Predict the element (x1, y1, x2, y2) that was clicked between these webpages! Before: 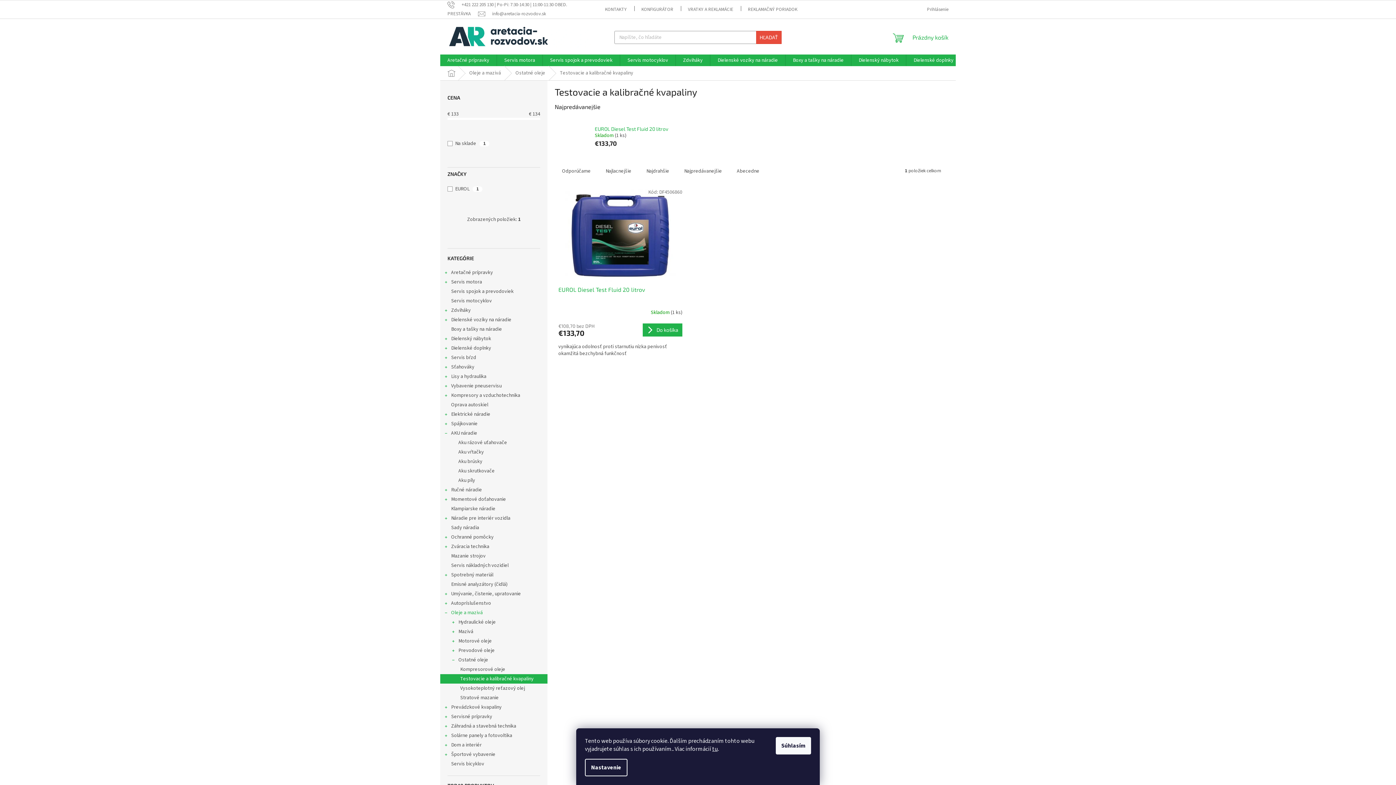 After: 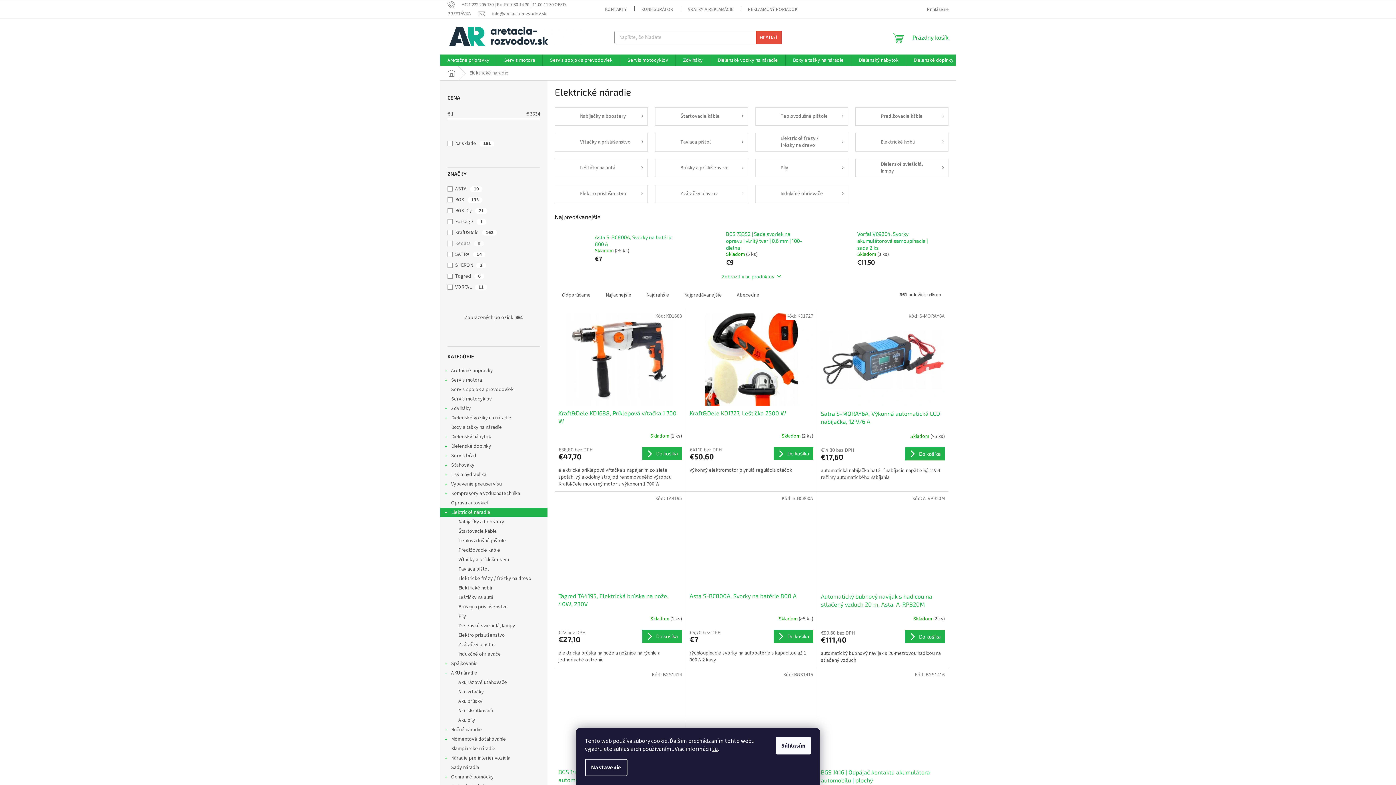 Action: label: Elektrické náradie
  bbox: (440, 409, 547, 419)